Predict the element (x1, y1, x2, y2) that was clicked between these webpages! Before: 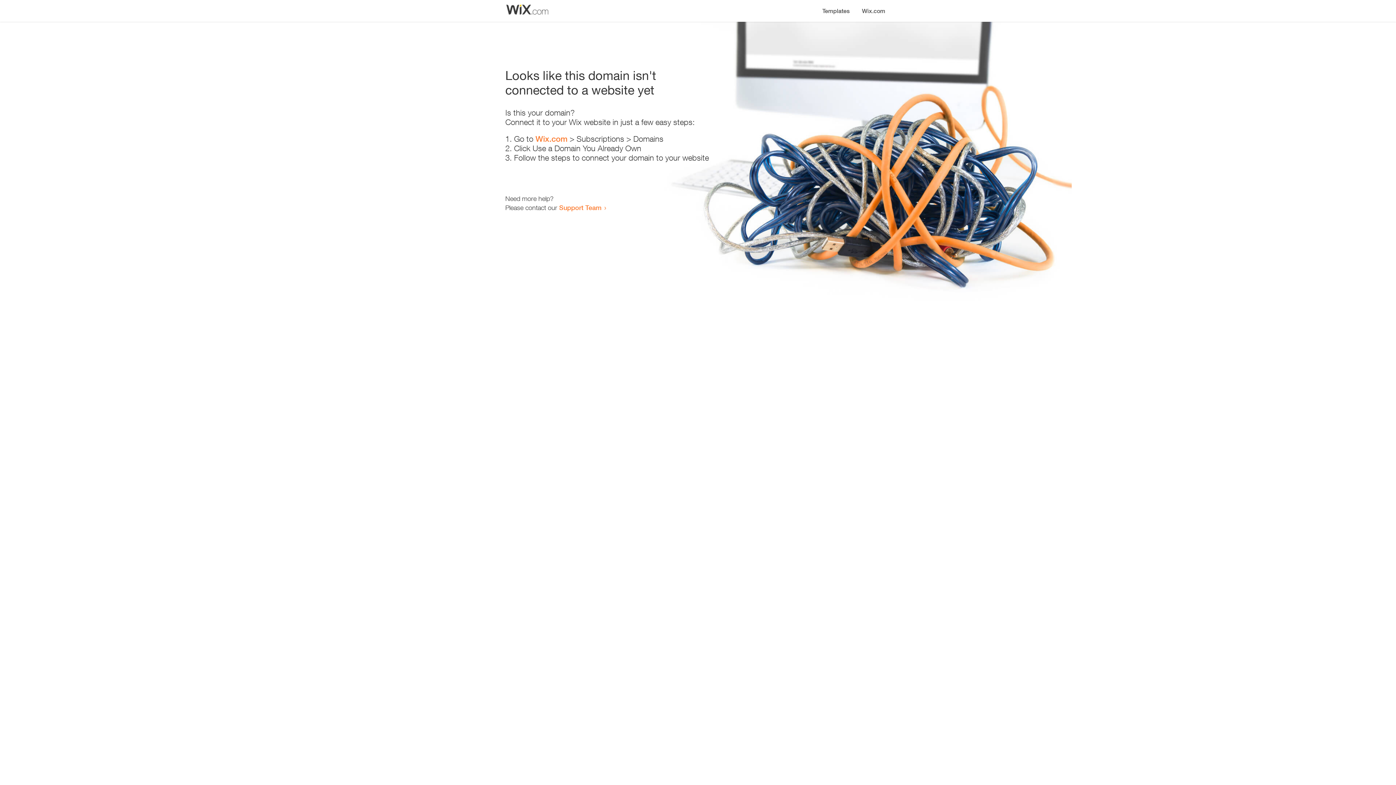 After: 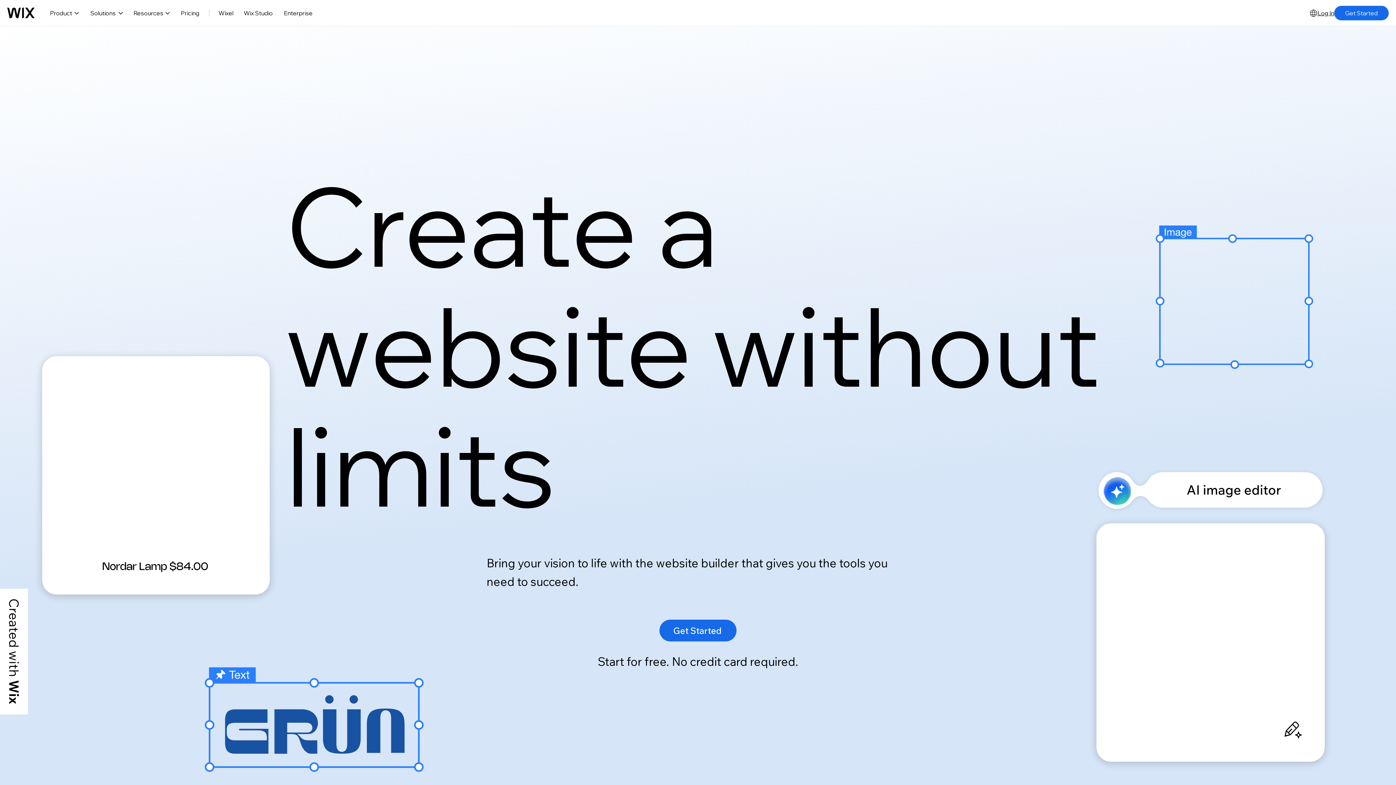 Action: bbox: (856, 0, 890, 14) label: Wix.com